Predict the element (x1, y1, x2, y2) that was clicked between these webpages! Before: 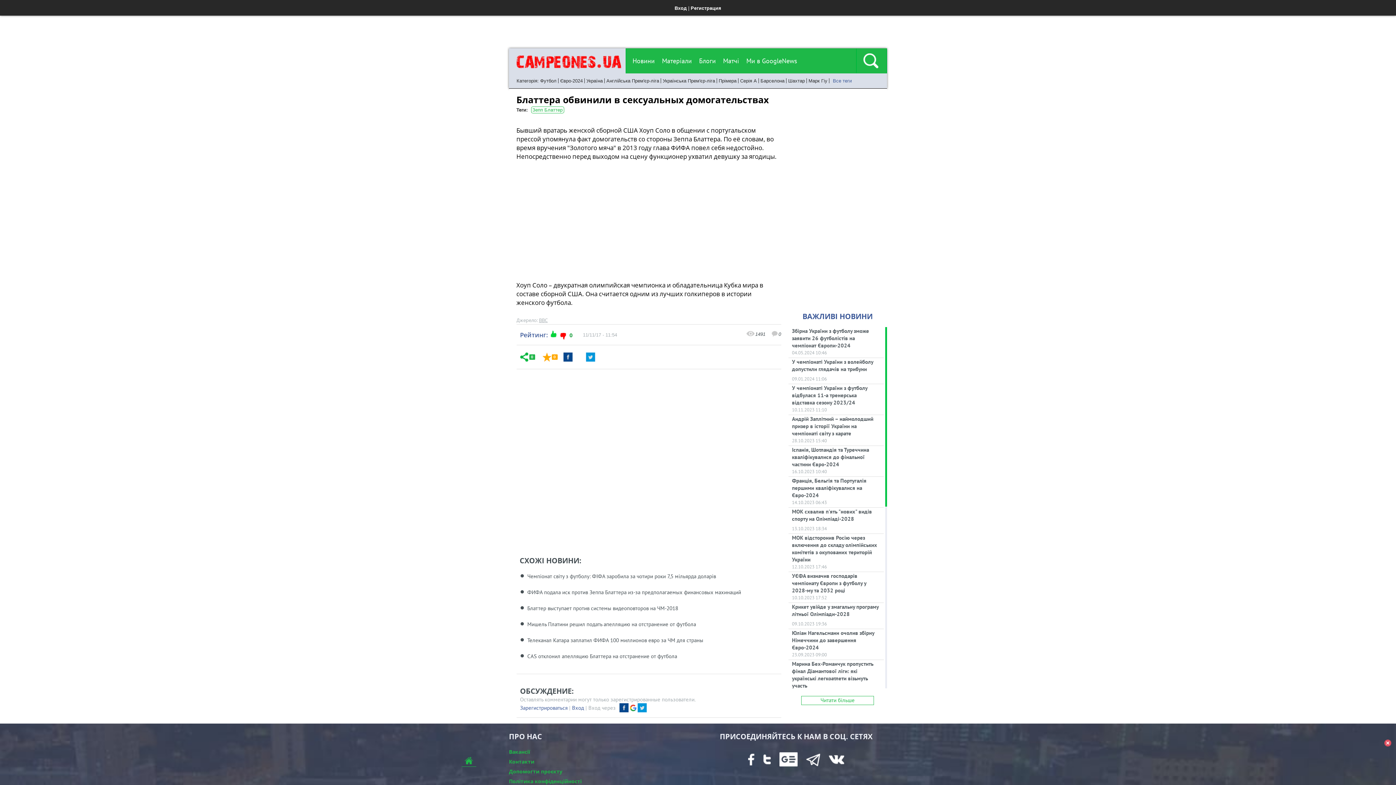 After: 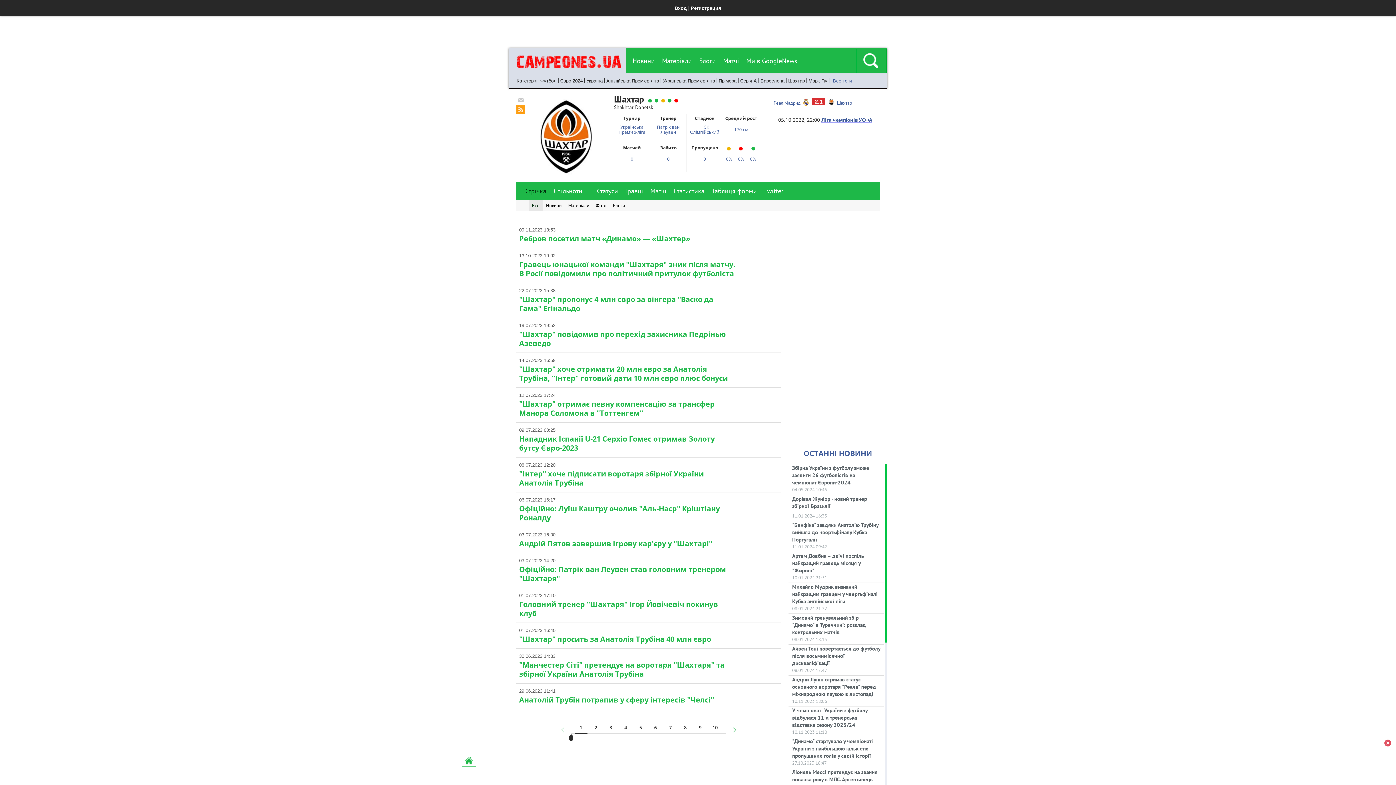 Action: bbox: (788, 78, 805, 83) label: Шахтар